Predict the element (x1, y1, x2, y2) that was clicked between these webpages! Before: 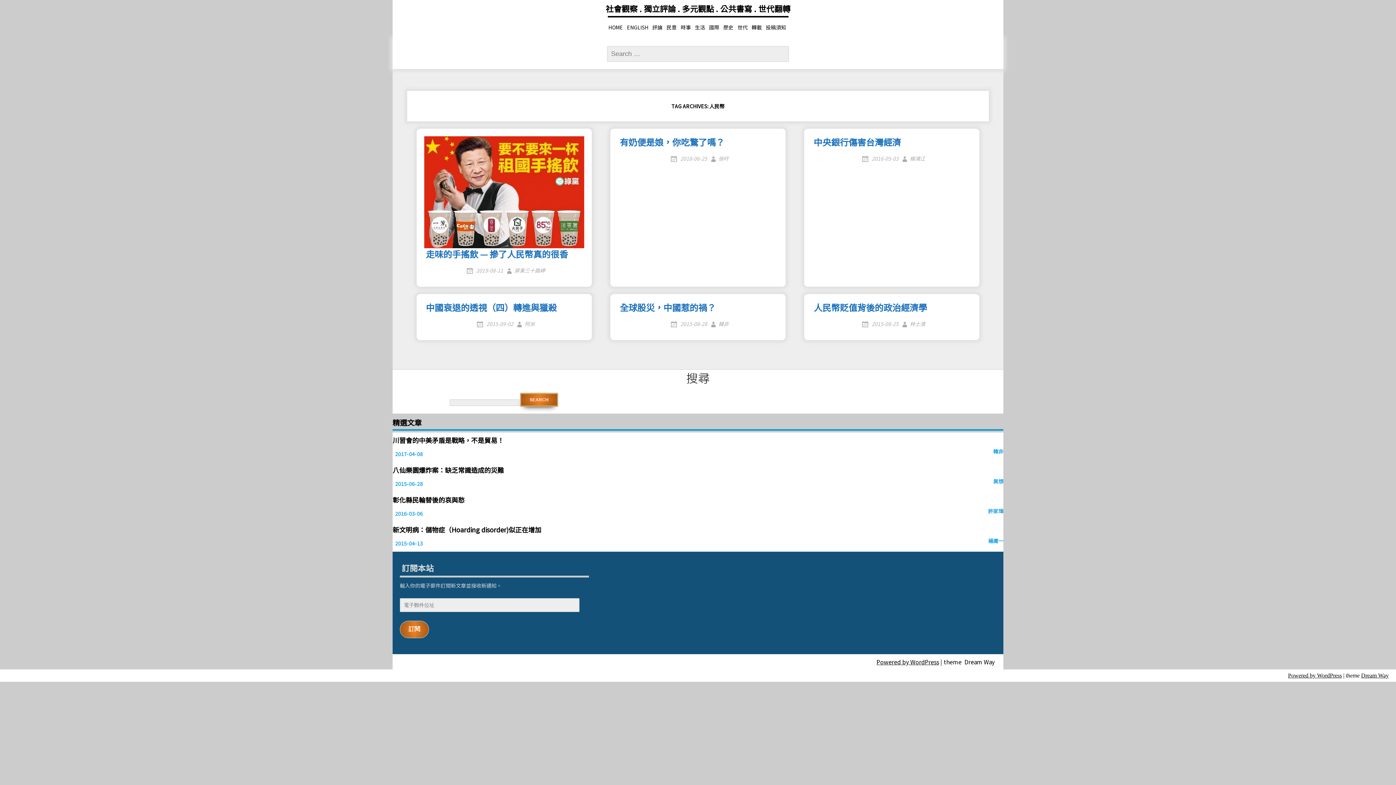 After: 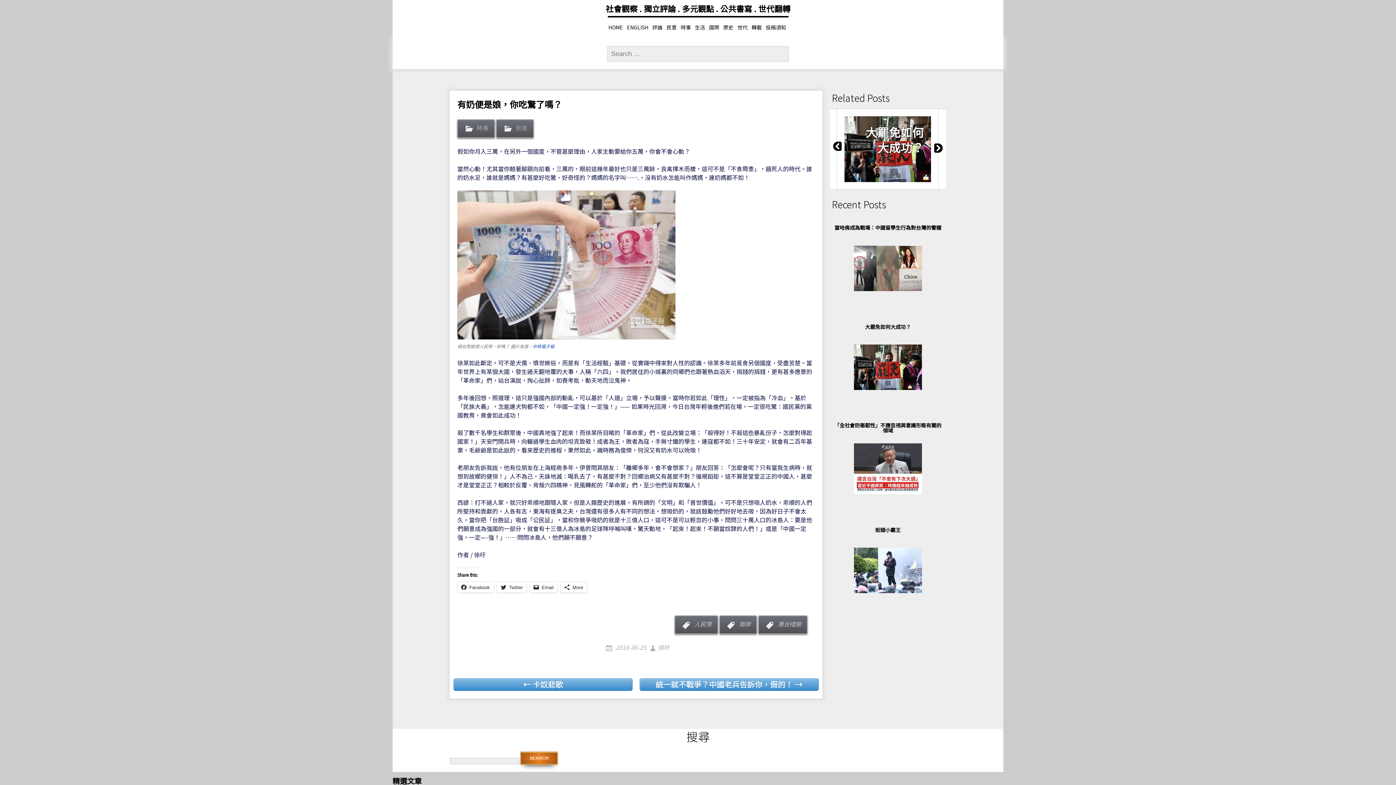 Action: label:  2018-06-25  bbox: (669, 154, 708, 162)